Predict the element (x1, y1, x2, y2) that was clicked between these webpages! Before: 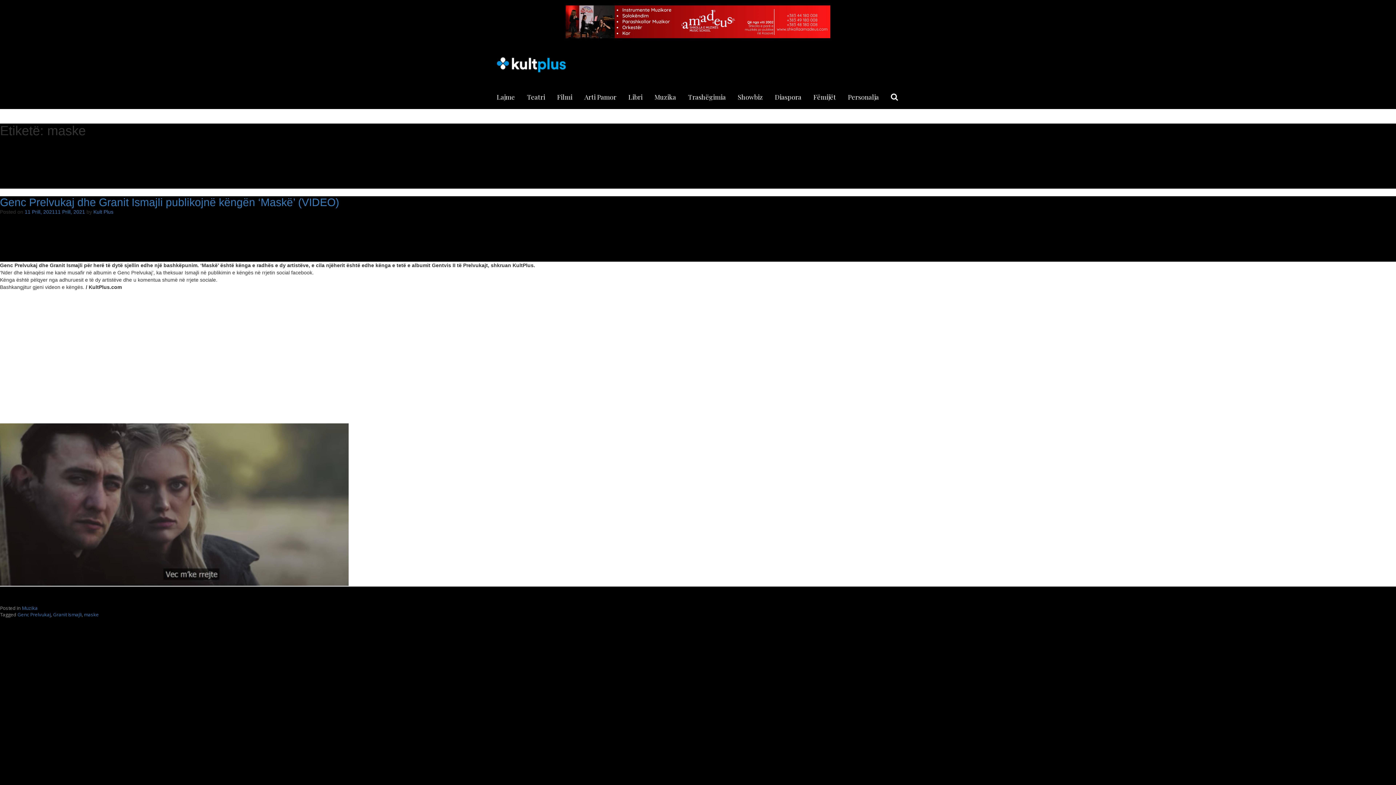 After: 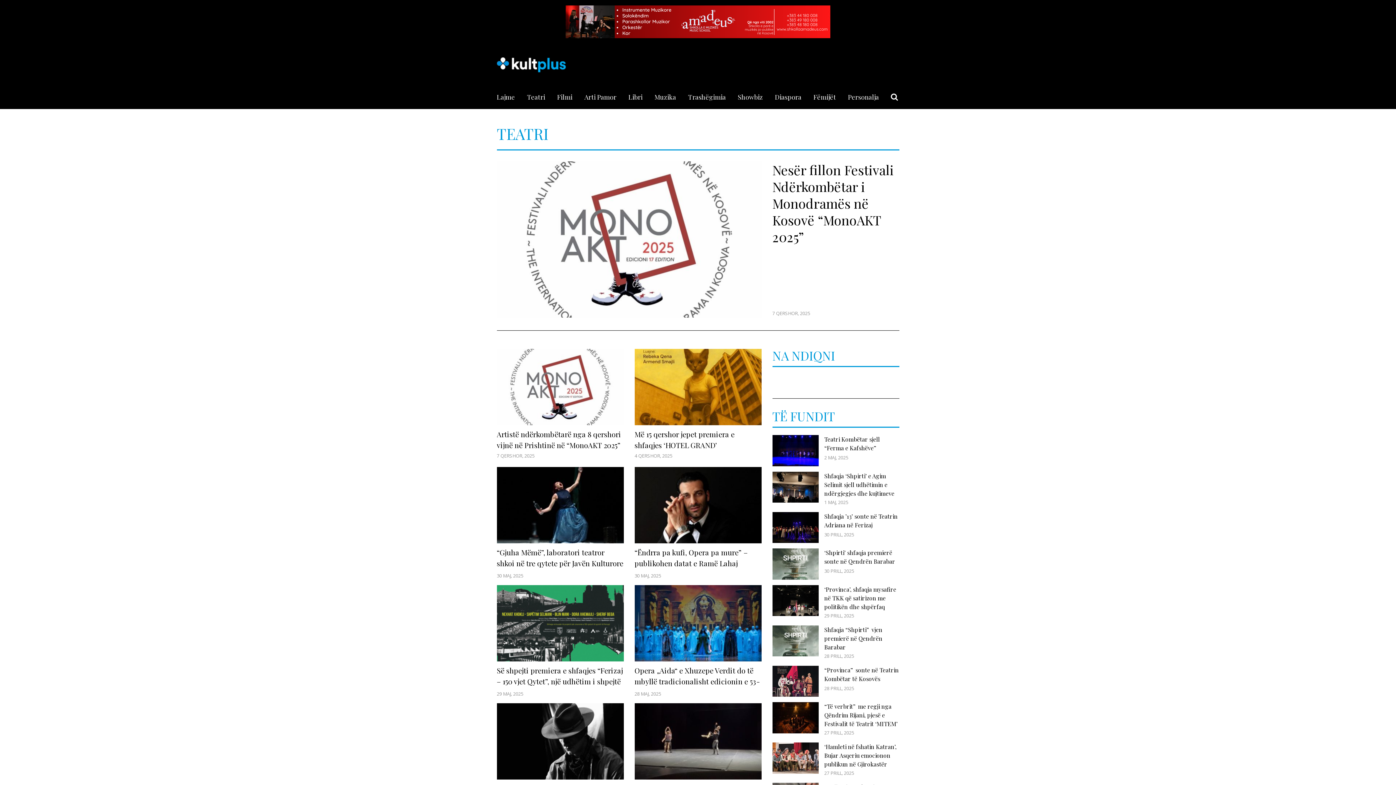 Action: label: Teatri bbox: (527, 92, 545, 109)